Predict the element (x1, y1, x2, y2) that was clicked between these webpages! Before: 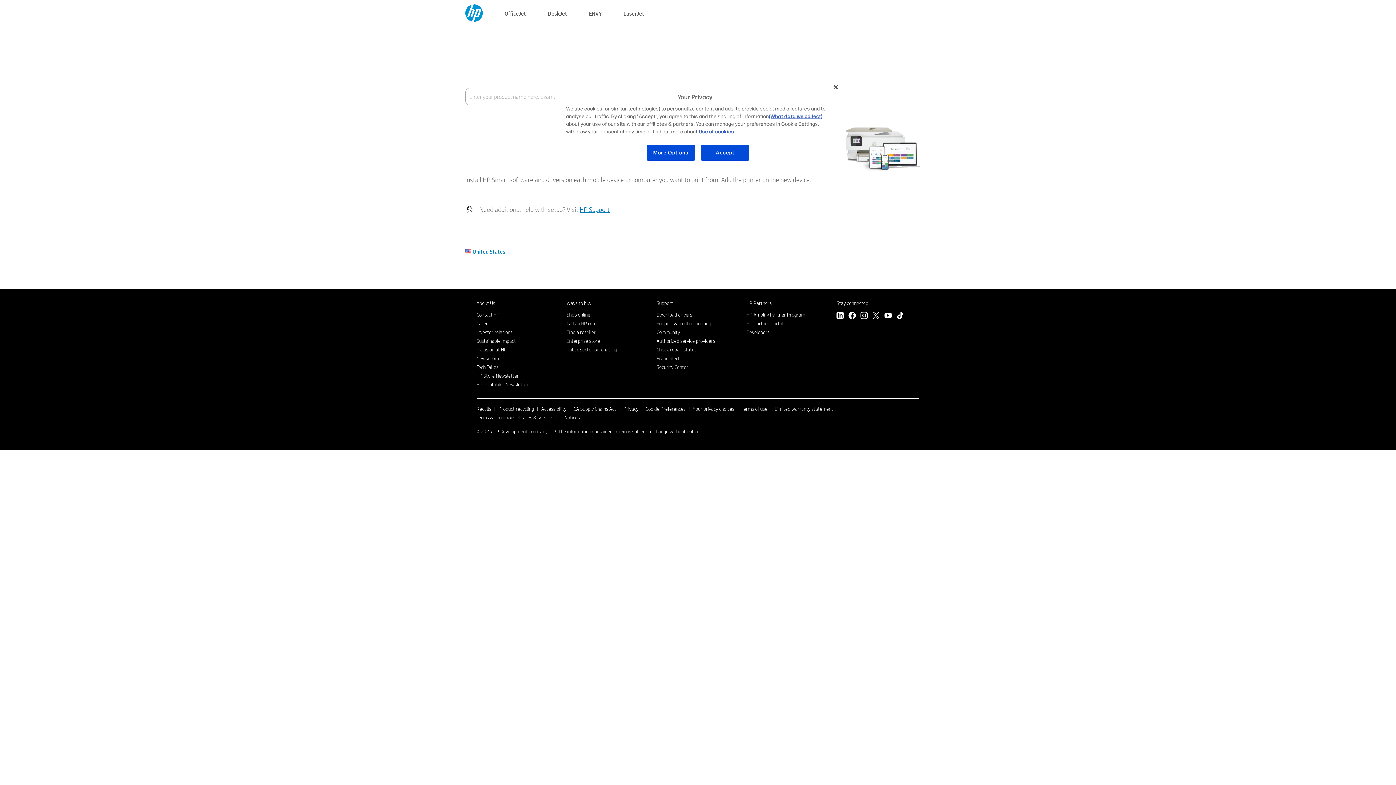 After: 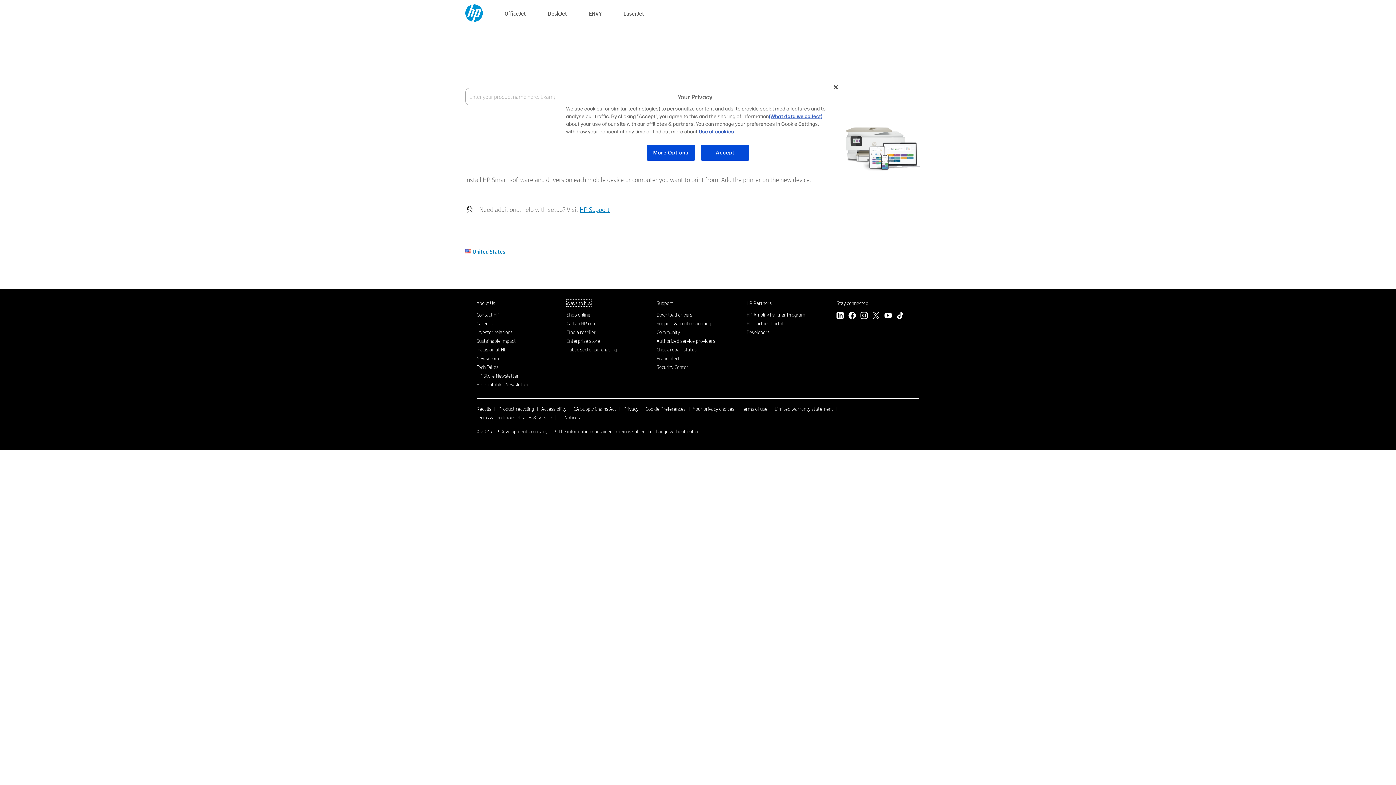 Action: label: Ways to buy bbox: (566, 300, 591, 306)